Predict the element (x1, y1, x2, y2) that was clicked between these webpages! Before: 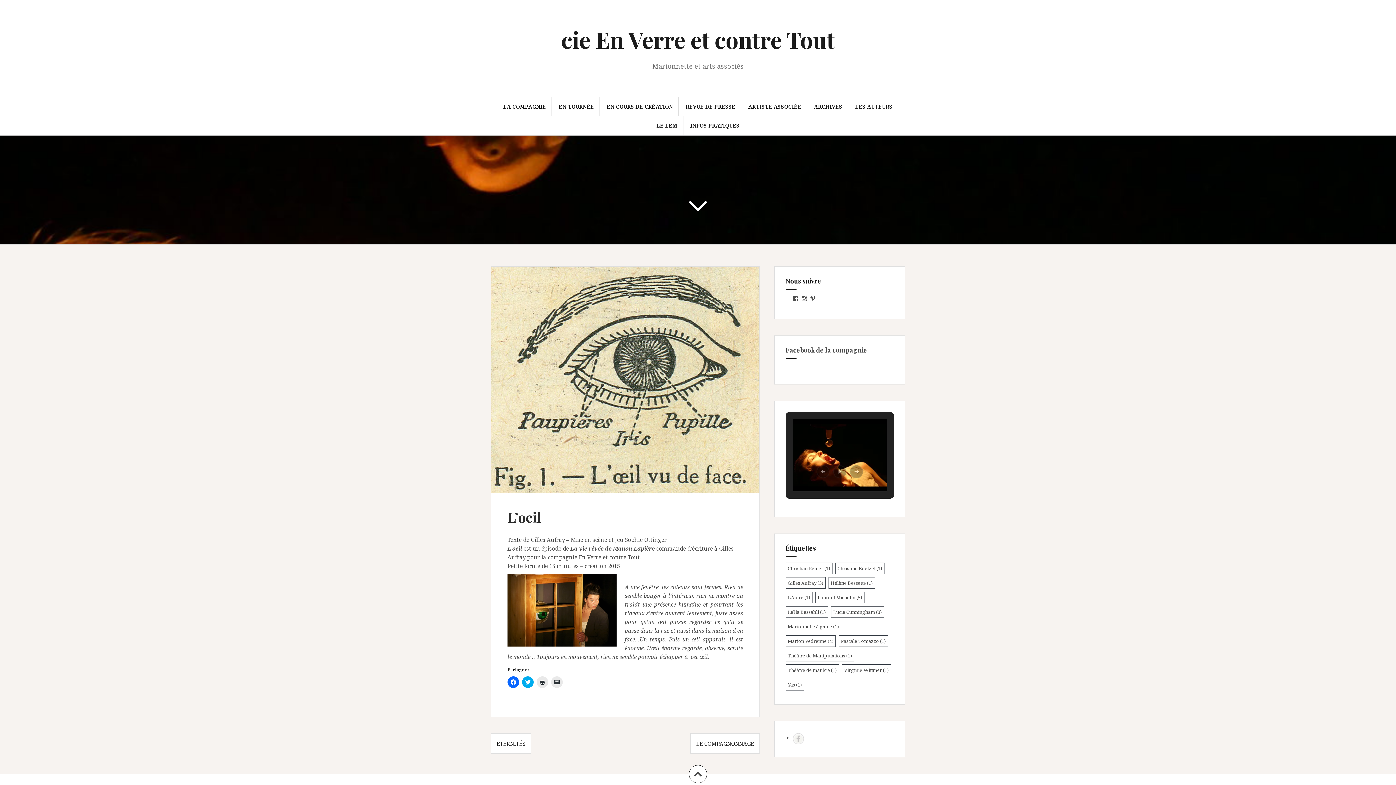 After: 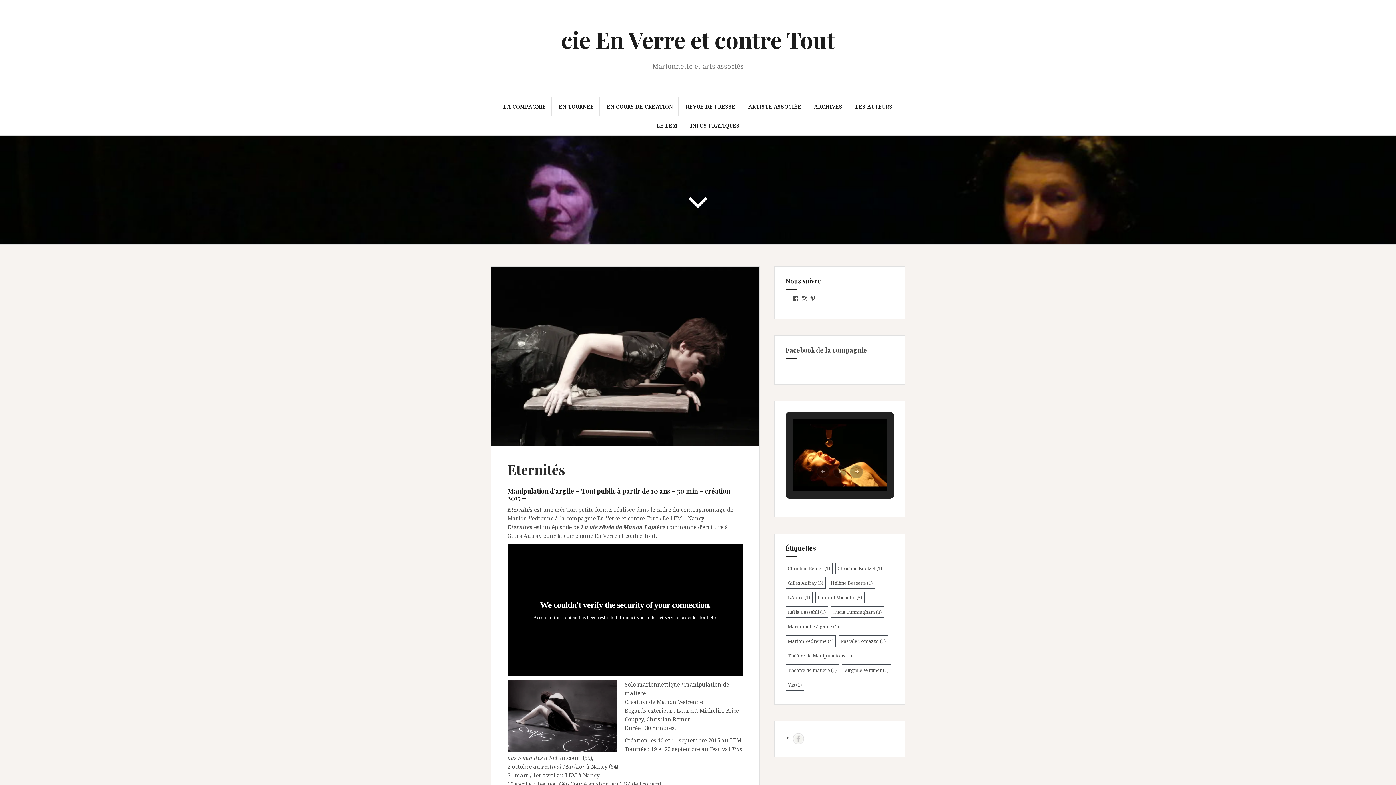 Action: bbox: (496, 740, 525, 747) label: ETERNITÉS